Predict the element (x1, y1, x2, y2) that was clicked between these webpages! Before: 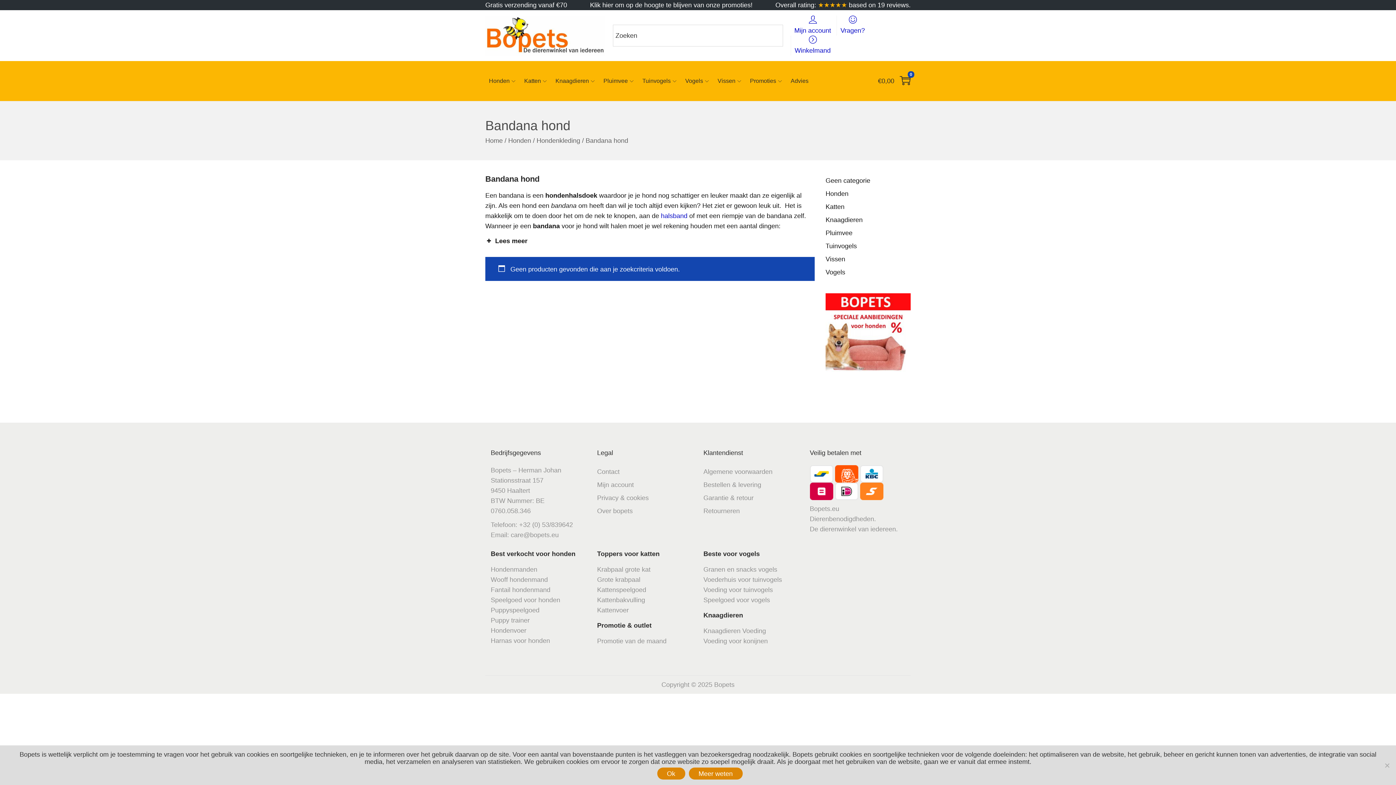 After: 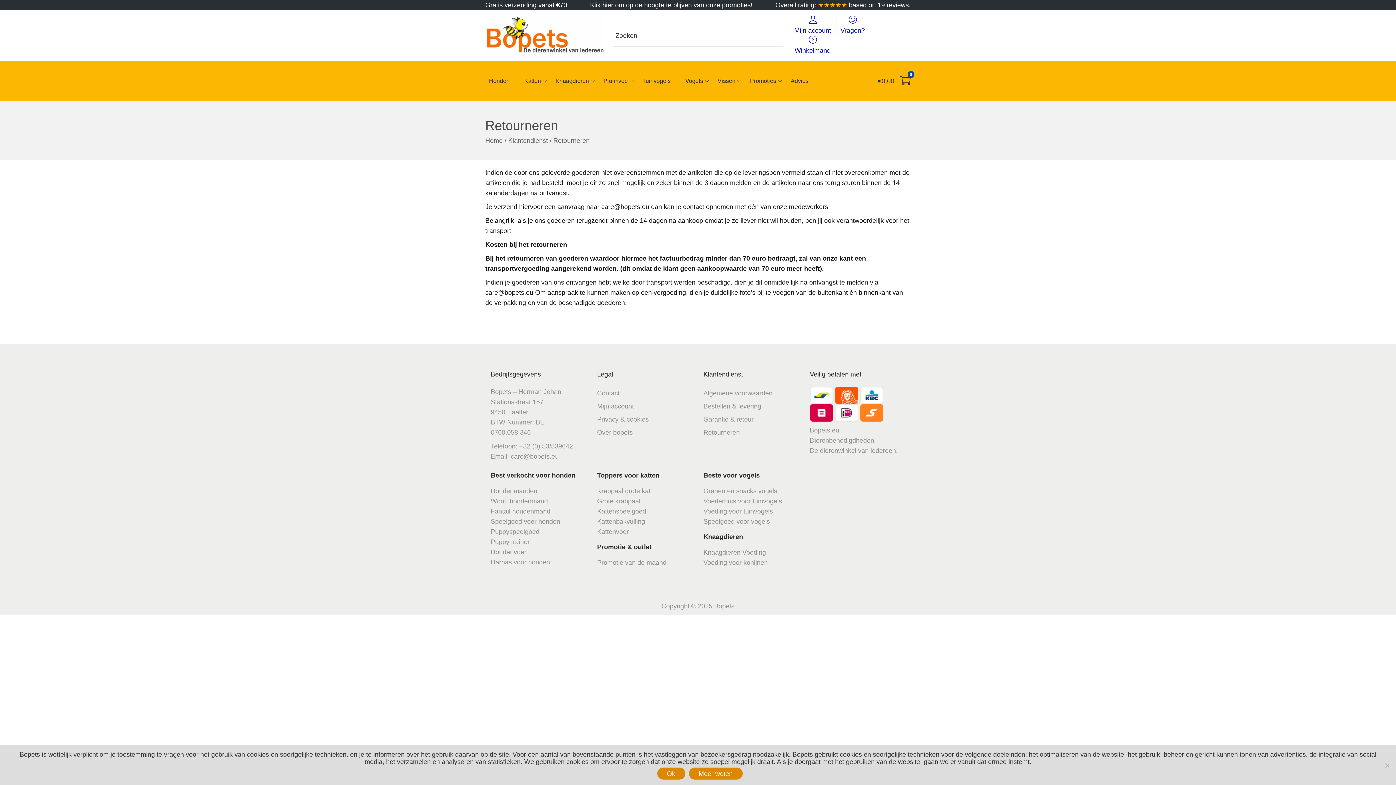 Action: bbox: (703, 507, 740, 514) label: Retourneren